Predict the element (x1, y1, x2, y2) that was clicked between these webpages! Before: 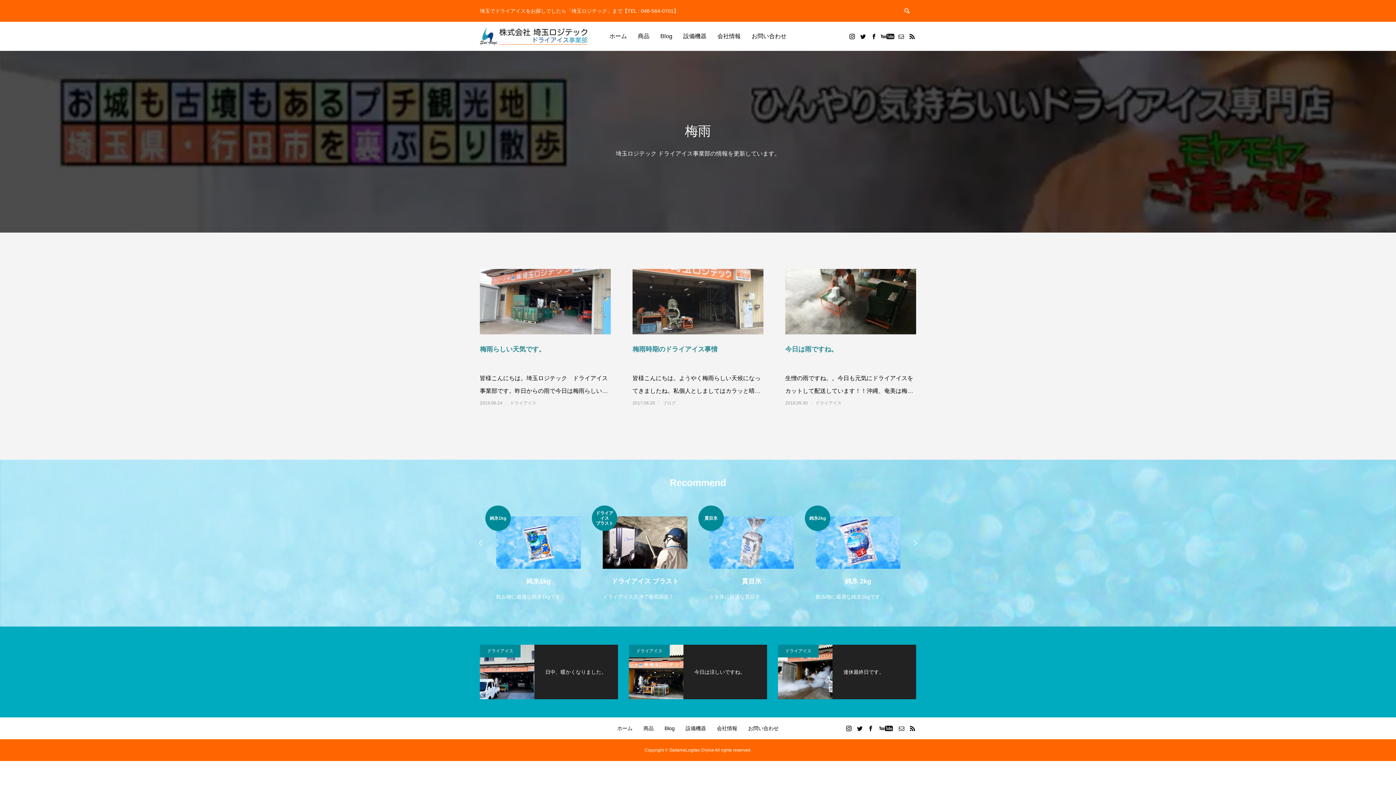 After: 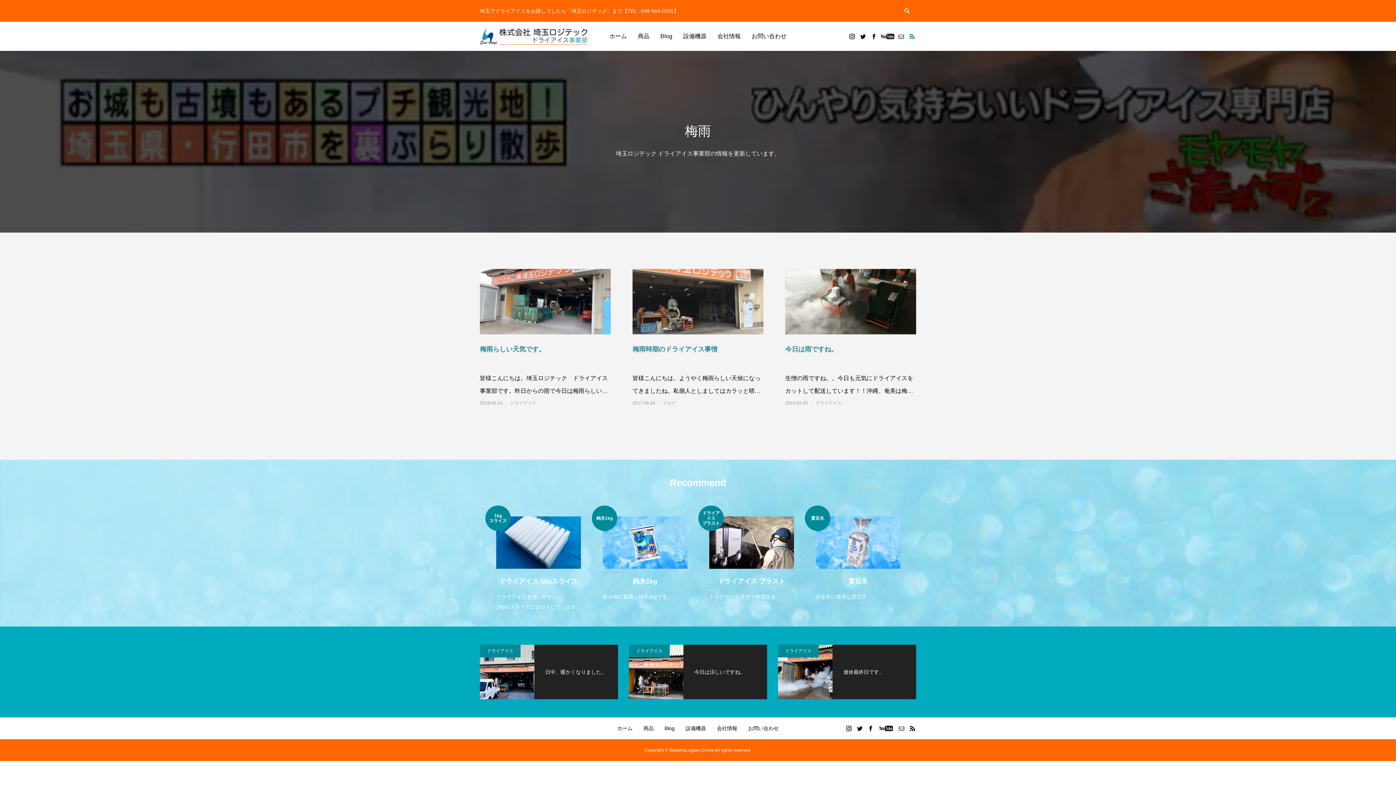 Action: bbox: (906, 21, 917, 50)